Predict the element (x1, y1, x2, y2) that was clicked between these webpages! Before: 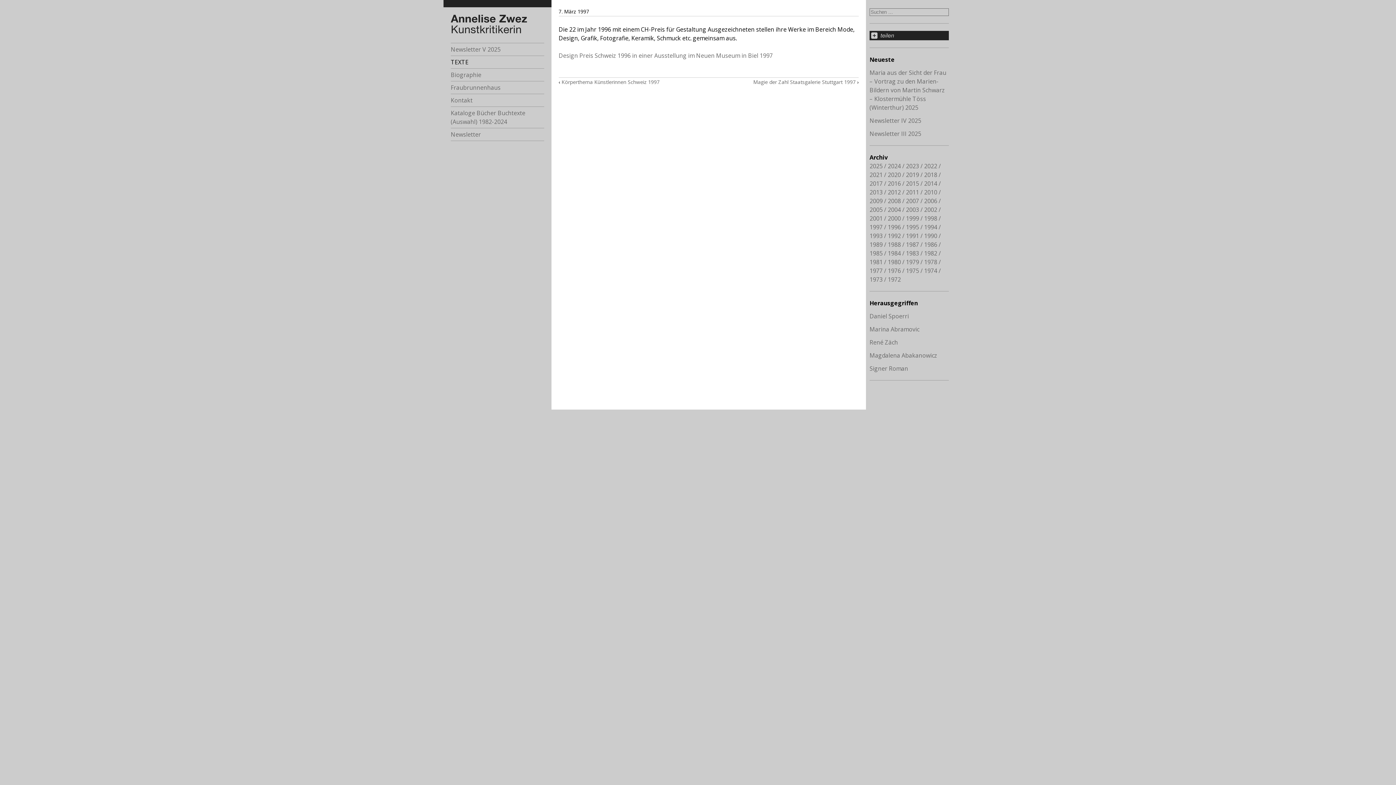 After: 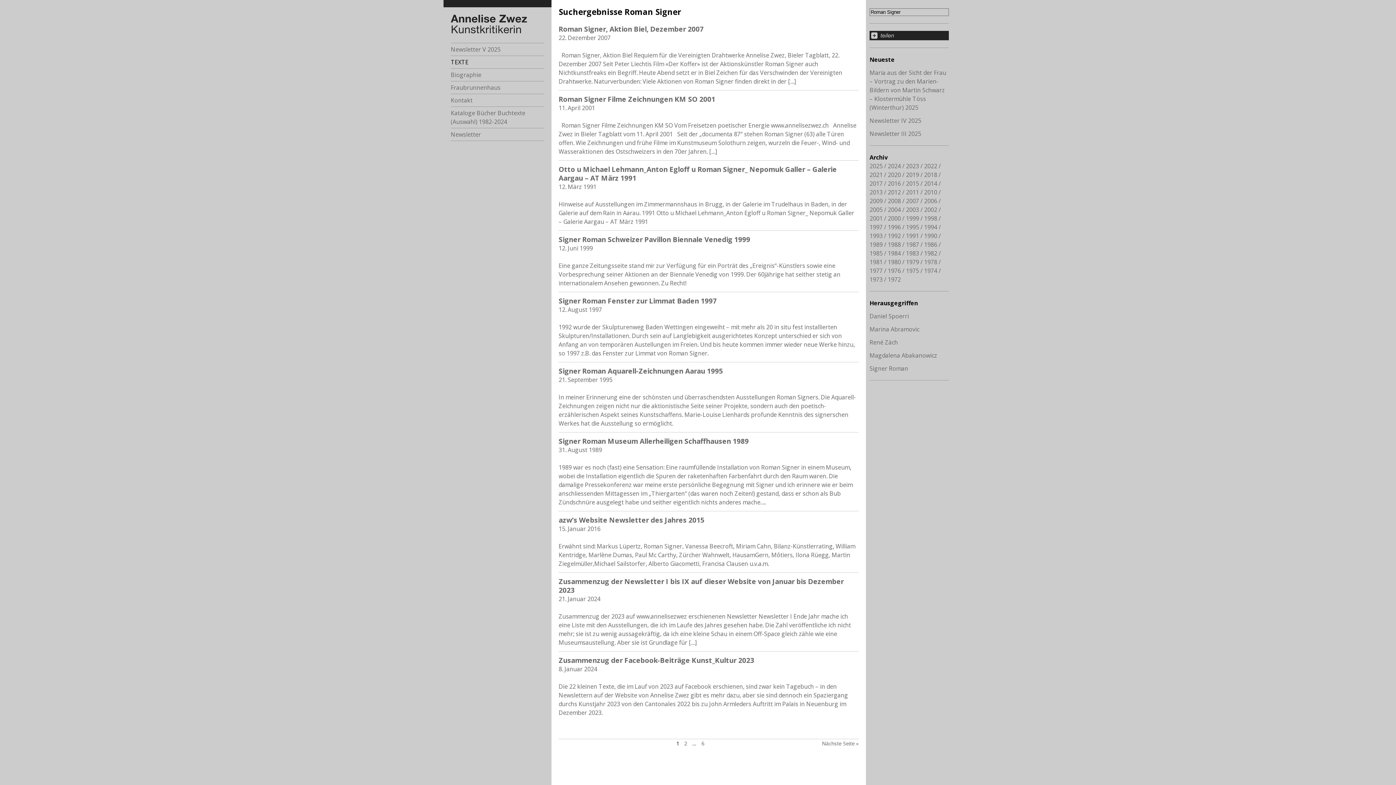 Action: bbox: (869, 364, 908, 372) label: Signer Roman